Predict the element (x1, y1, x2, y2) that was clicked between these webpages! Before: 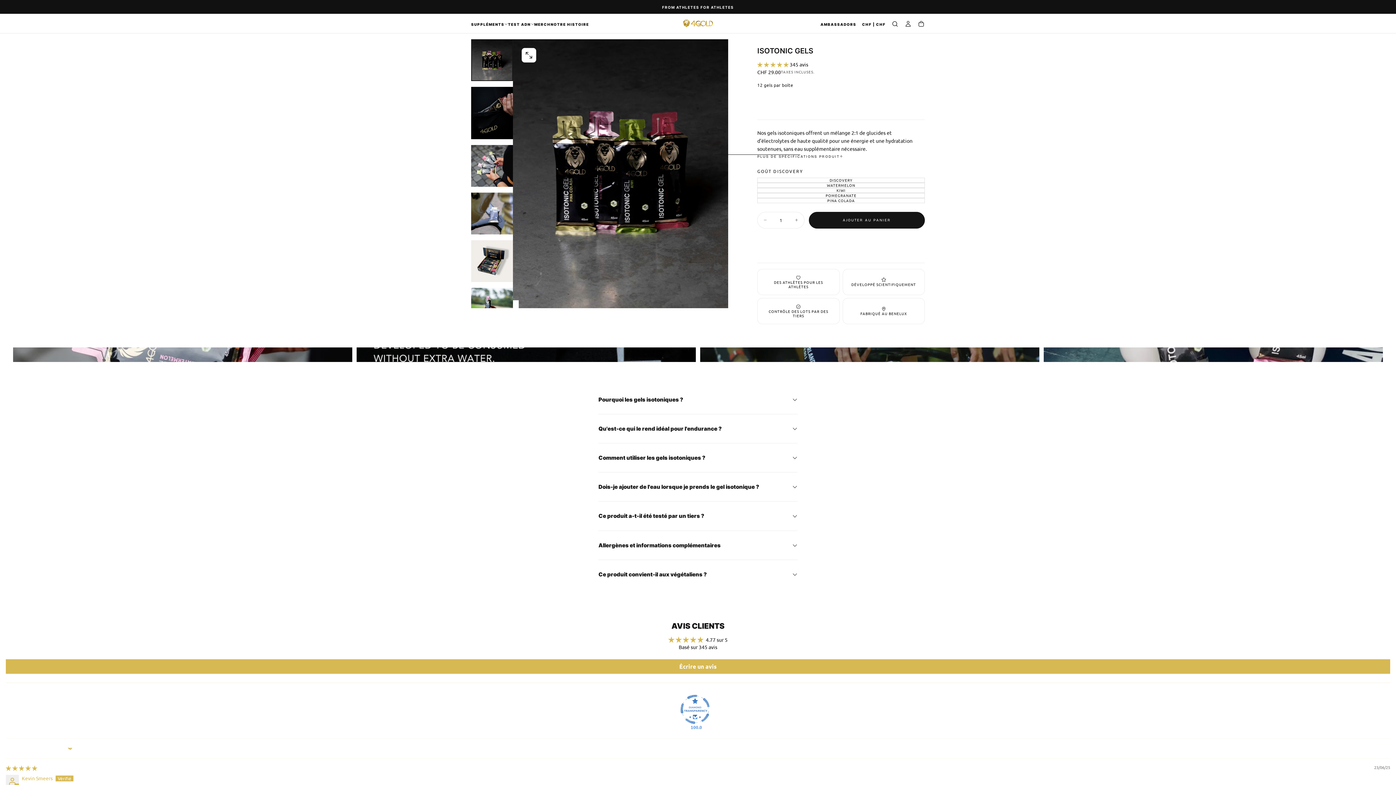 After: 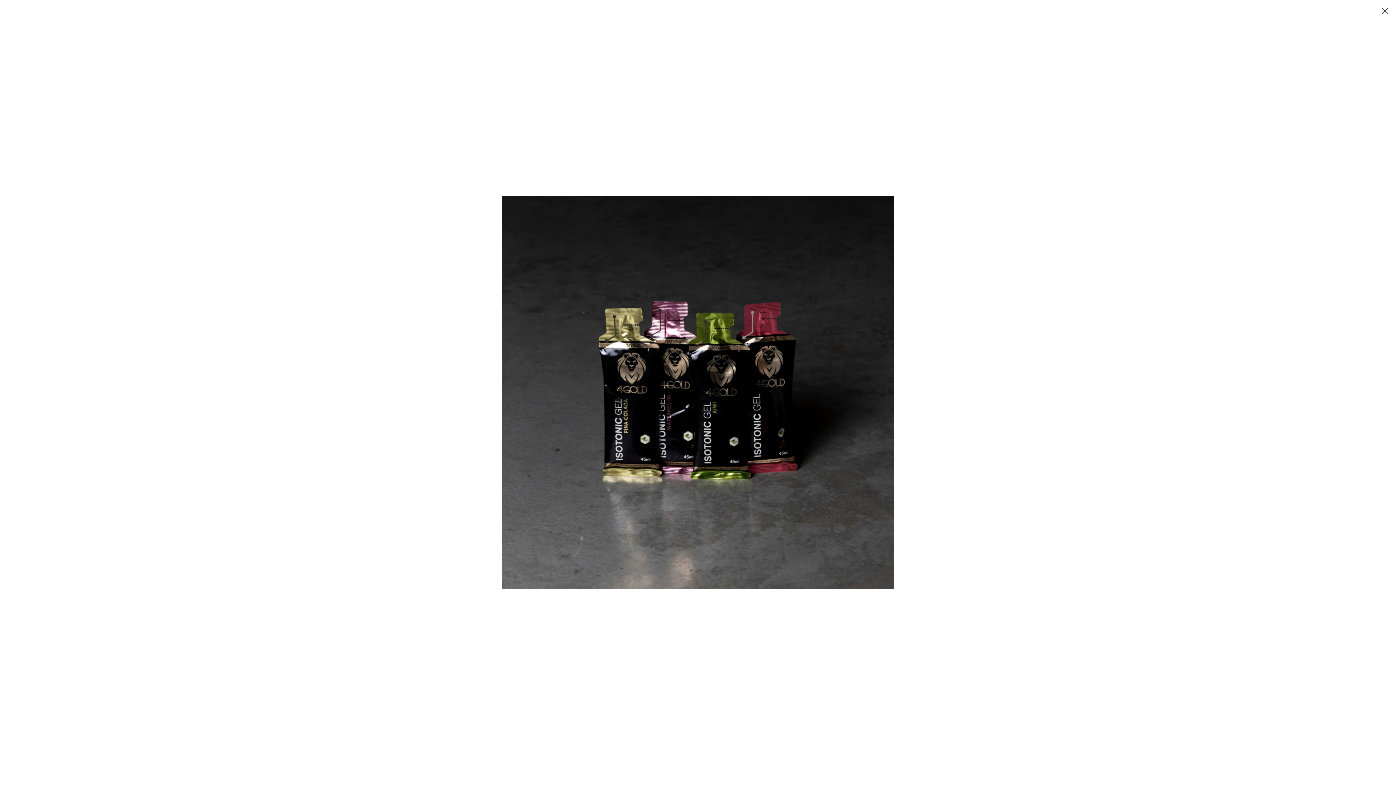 Action: label: OUVRIR LE MÉDIA 0 DANS UNE FENÊTRE MODALE bbox: (524, 50, 533, 59)